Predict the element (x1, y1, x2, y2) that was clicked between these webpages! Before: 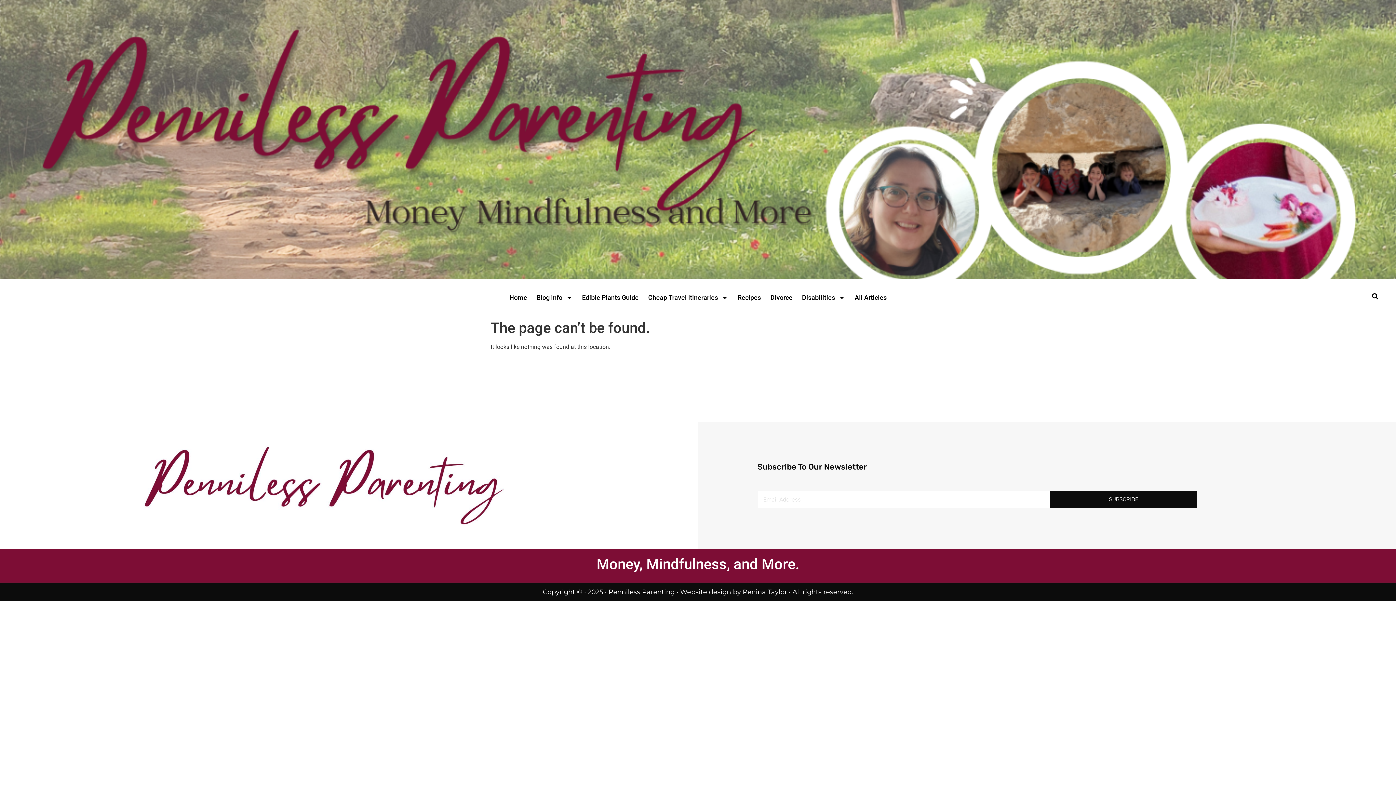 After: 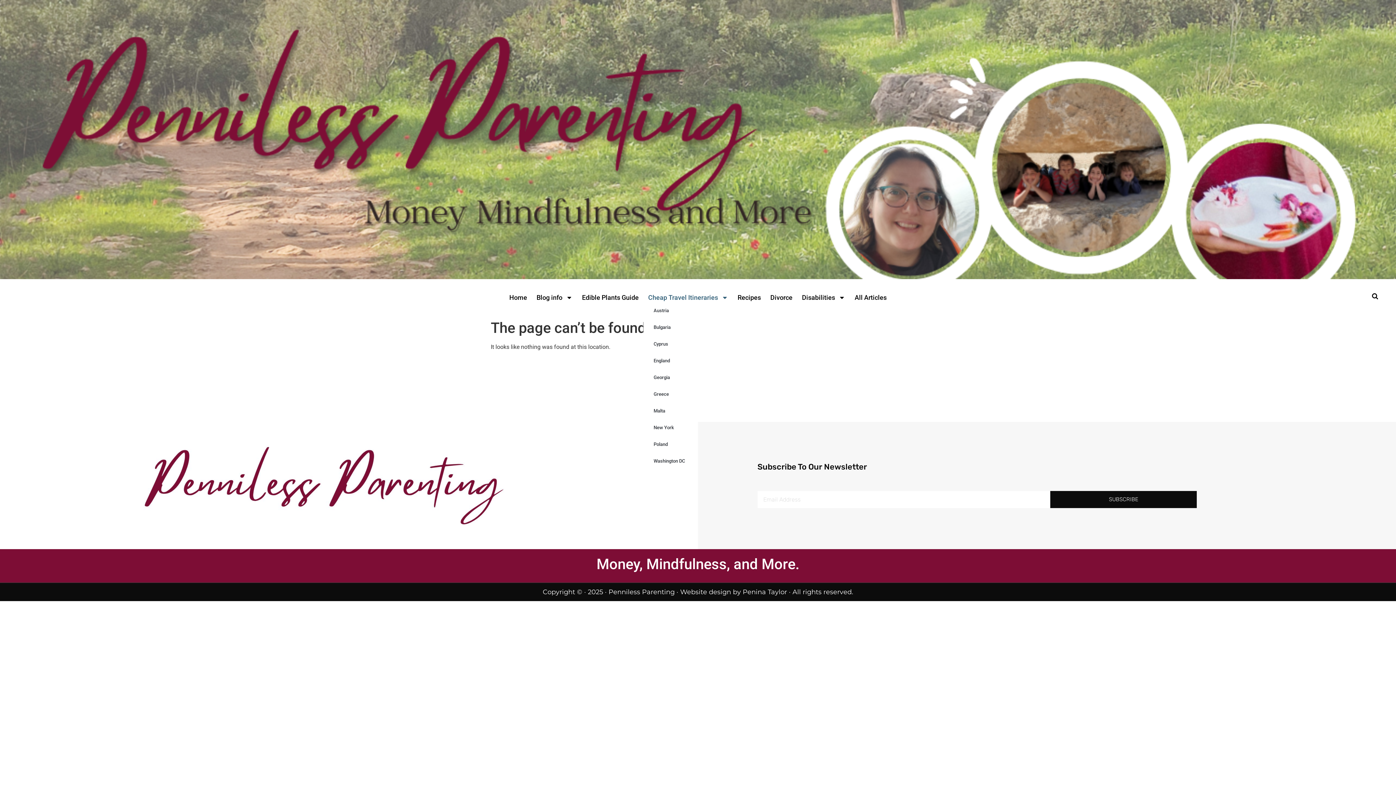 Action: label: Cheap Travel Itineraries bbox: (643, 293, 733, 302)